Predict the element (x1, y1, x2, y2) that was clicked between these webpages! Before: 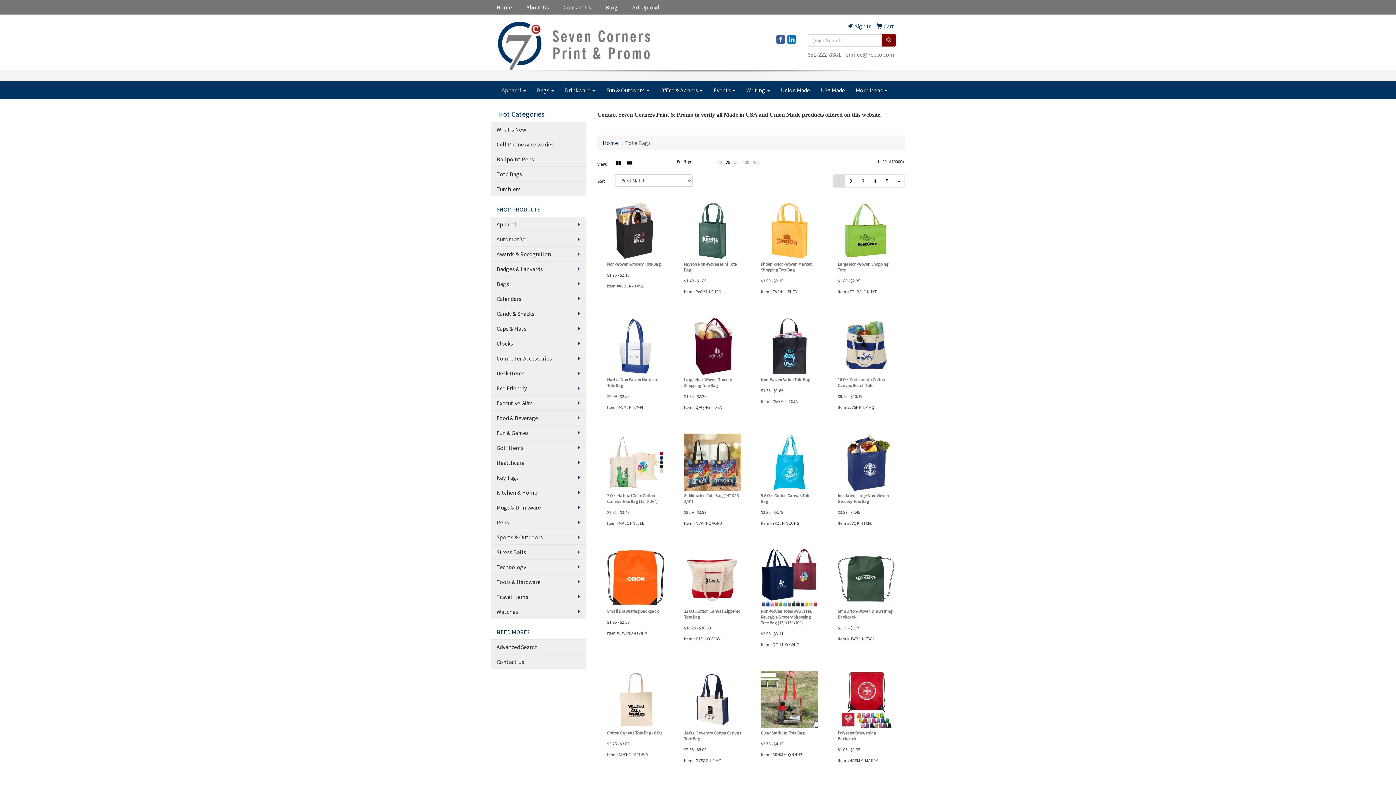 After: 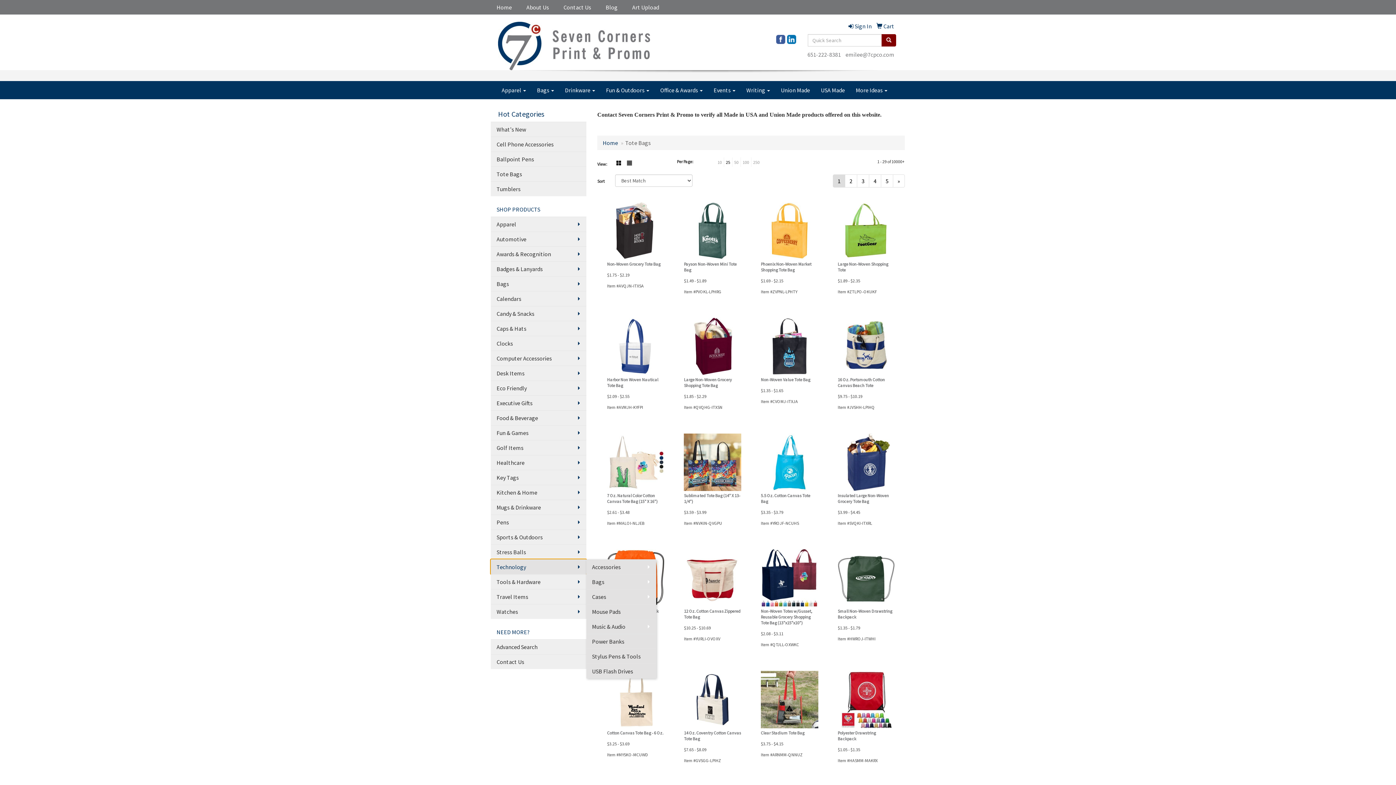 Action: bbox: (490, 559, 586, 574) label: Technology